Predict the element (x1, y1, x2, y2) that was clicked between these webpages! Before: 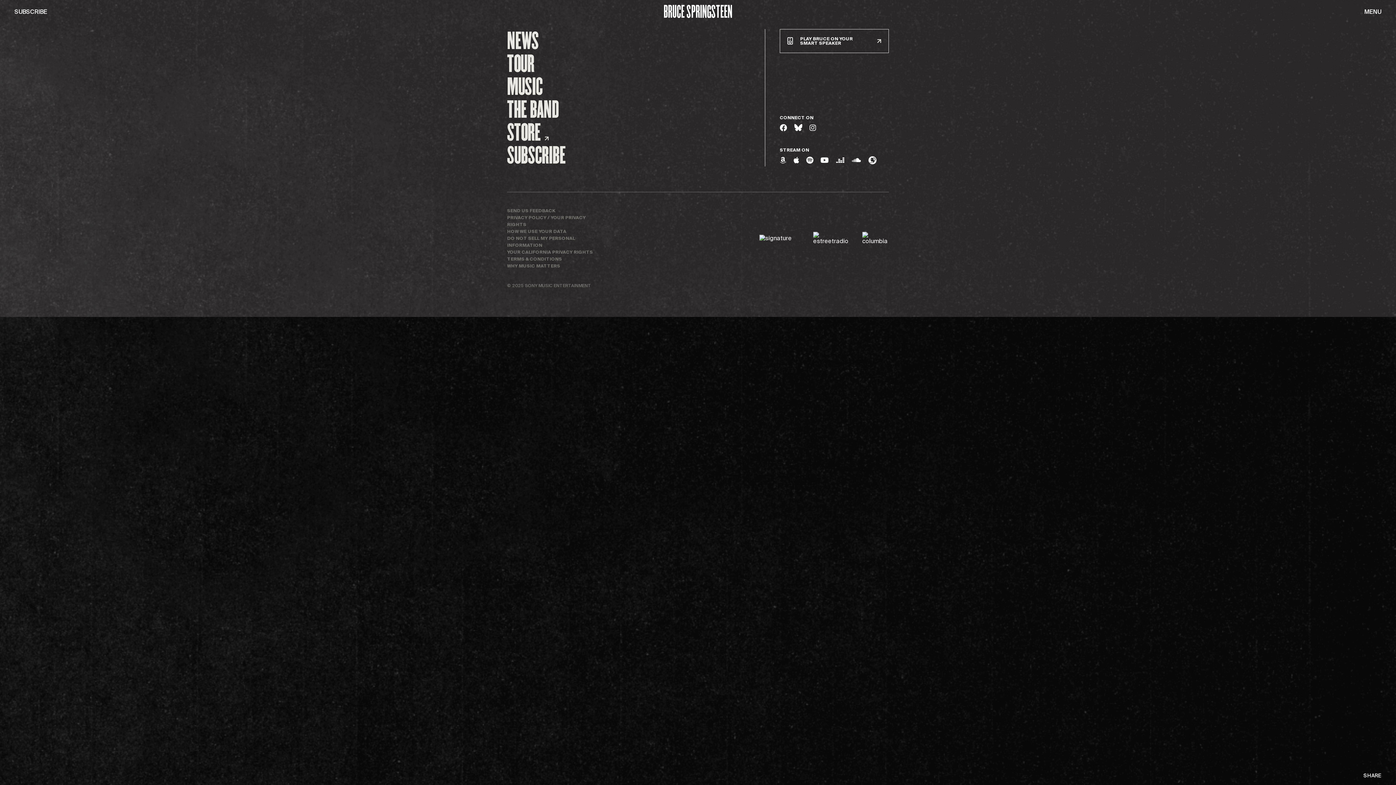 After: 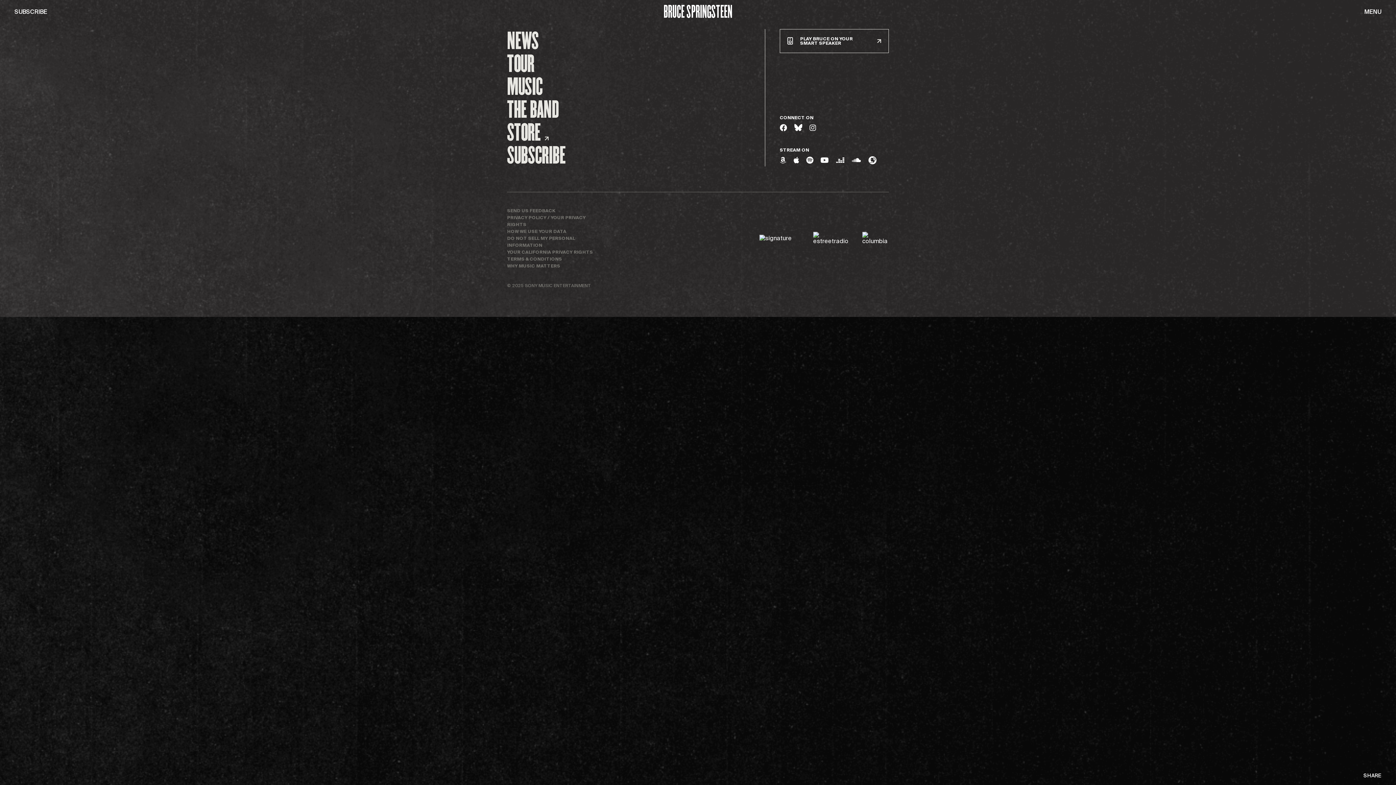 Action: bbox: (813, 231, 851, 244)